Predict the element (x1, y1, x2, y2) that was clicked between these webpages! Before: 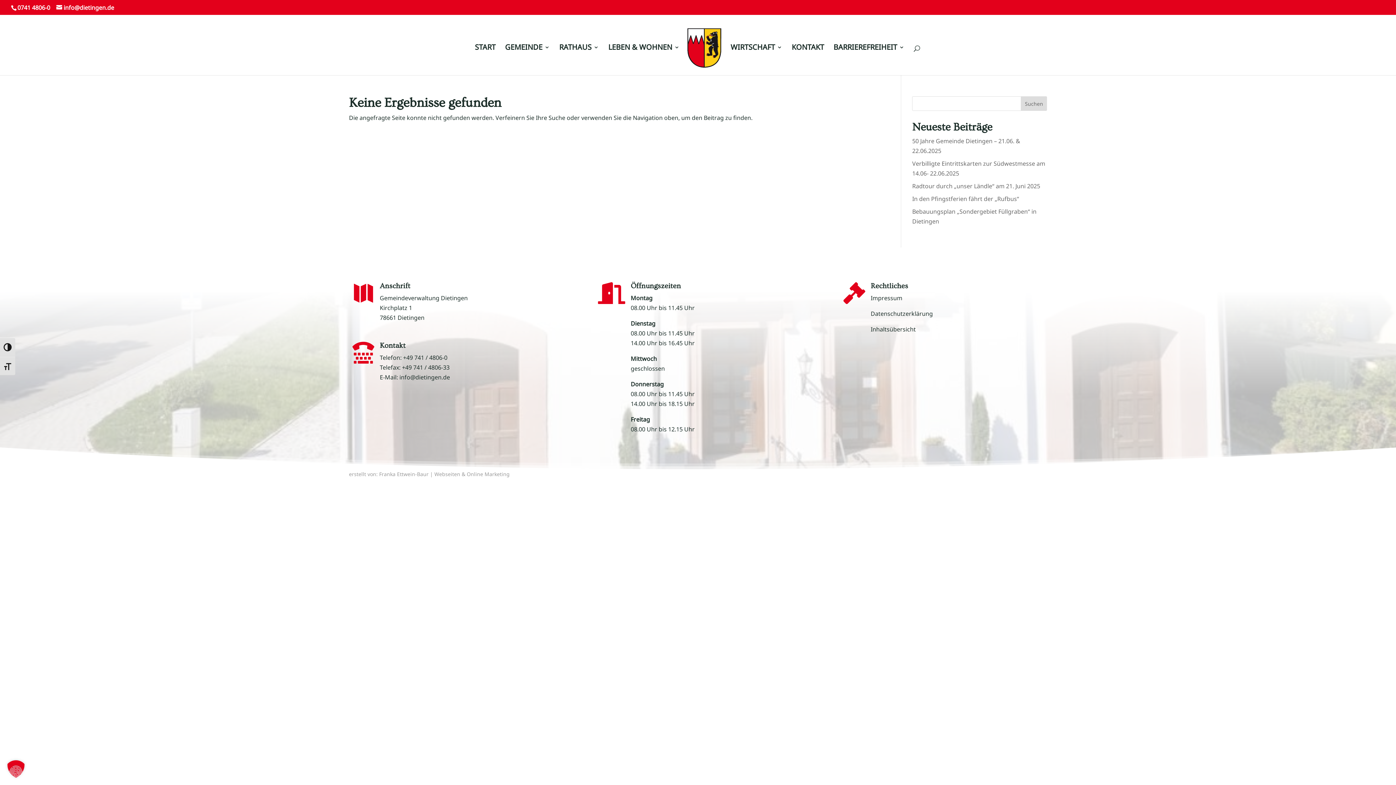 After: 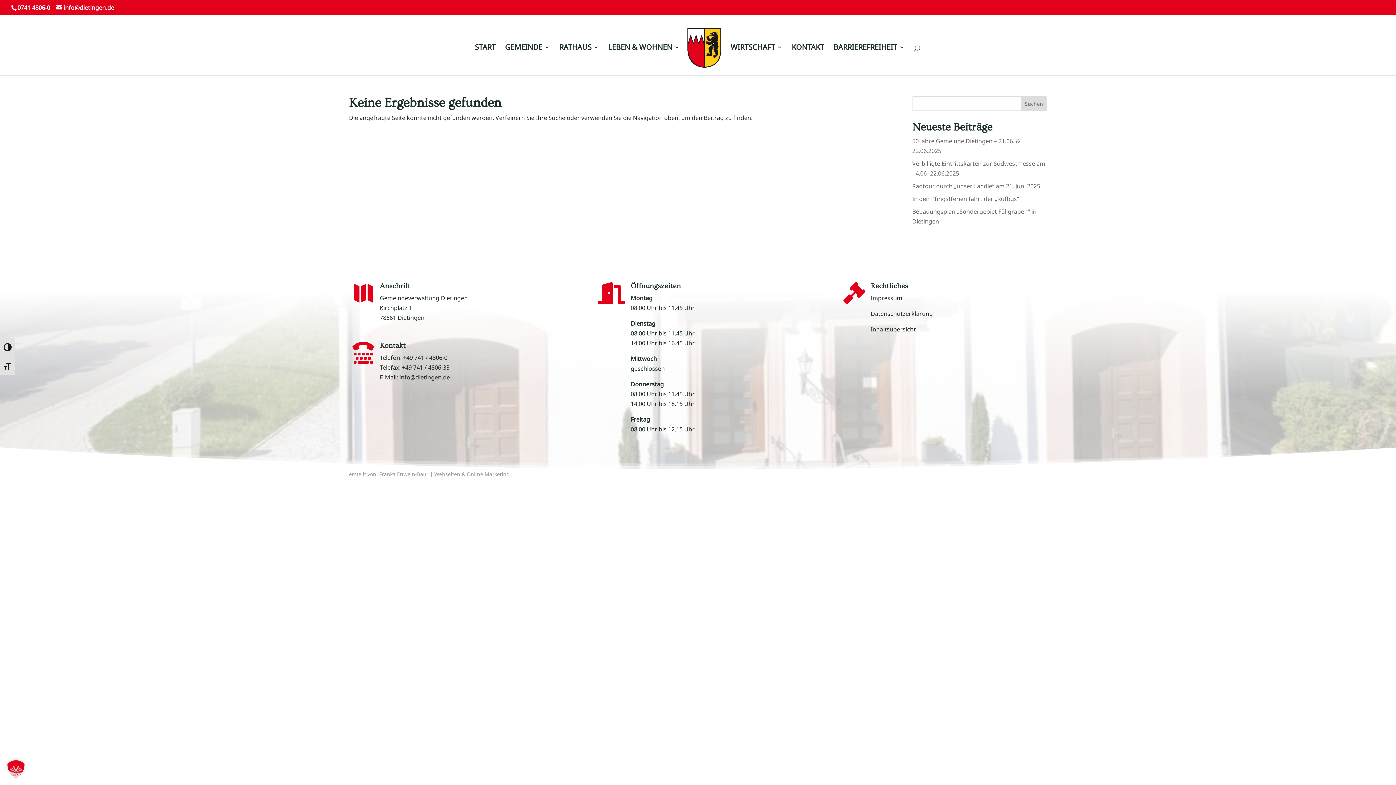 Action: bbox: (17, 3, 50, 11) label: 0741 4806-0